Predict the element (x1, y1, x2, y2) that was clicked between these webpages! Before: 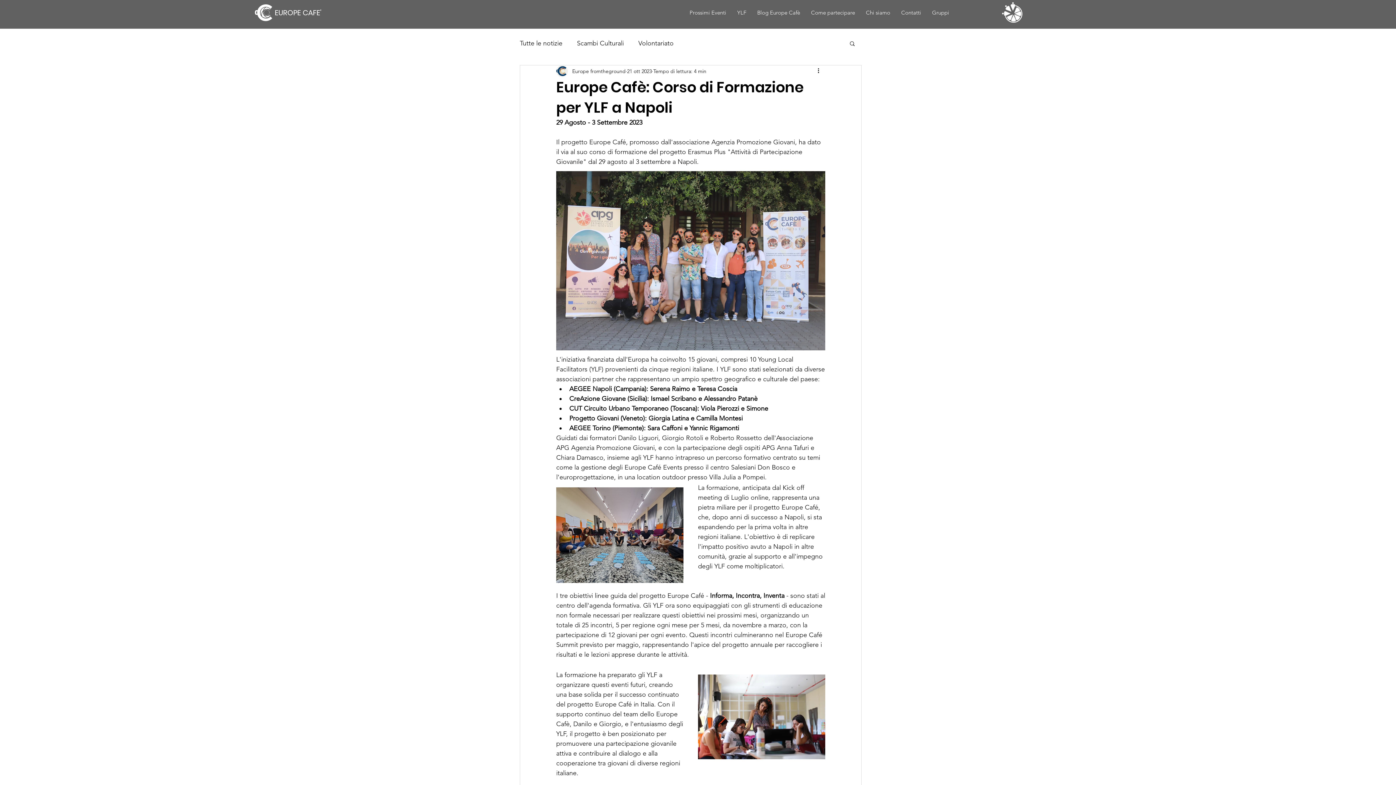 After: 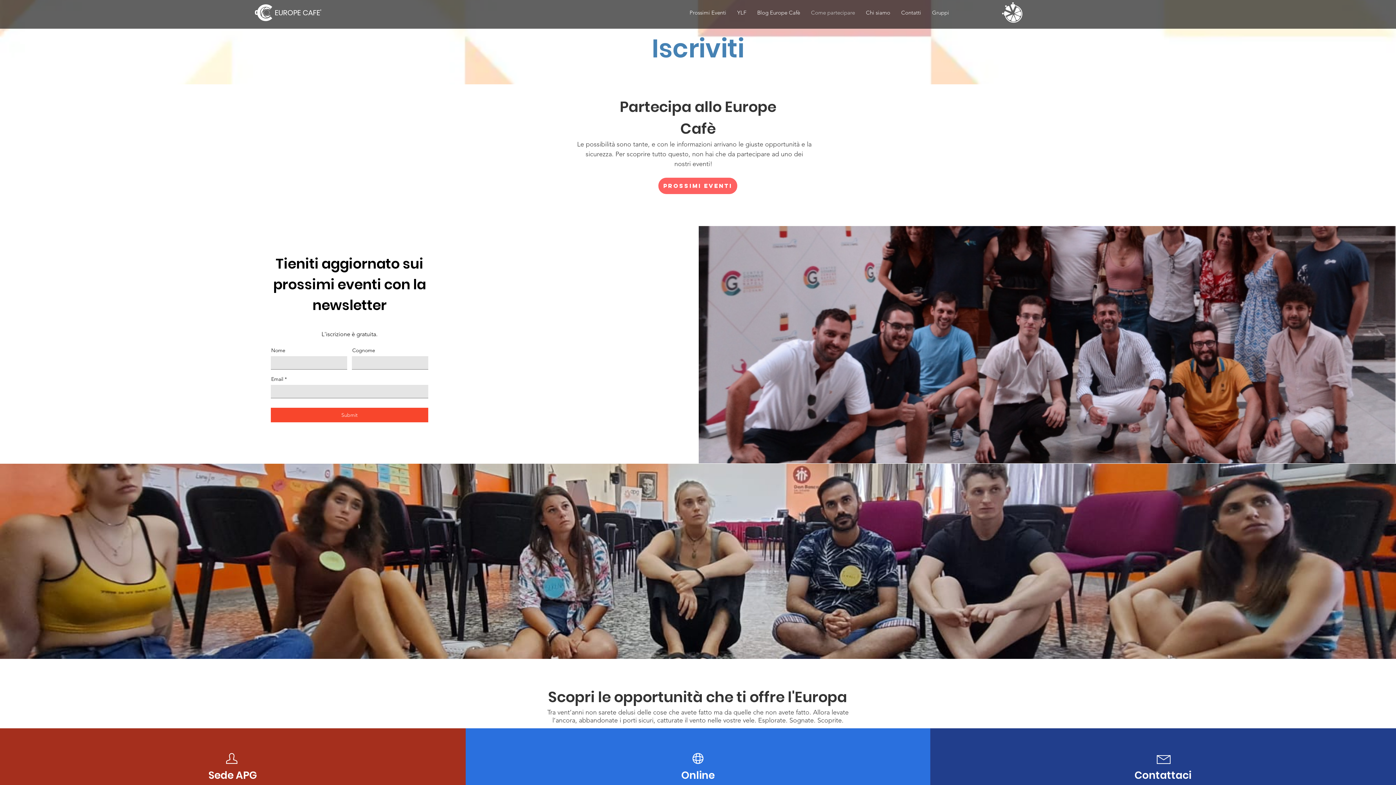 Action: bbox: (805, 5, 860, 19) label: Come partecipare